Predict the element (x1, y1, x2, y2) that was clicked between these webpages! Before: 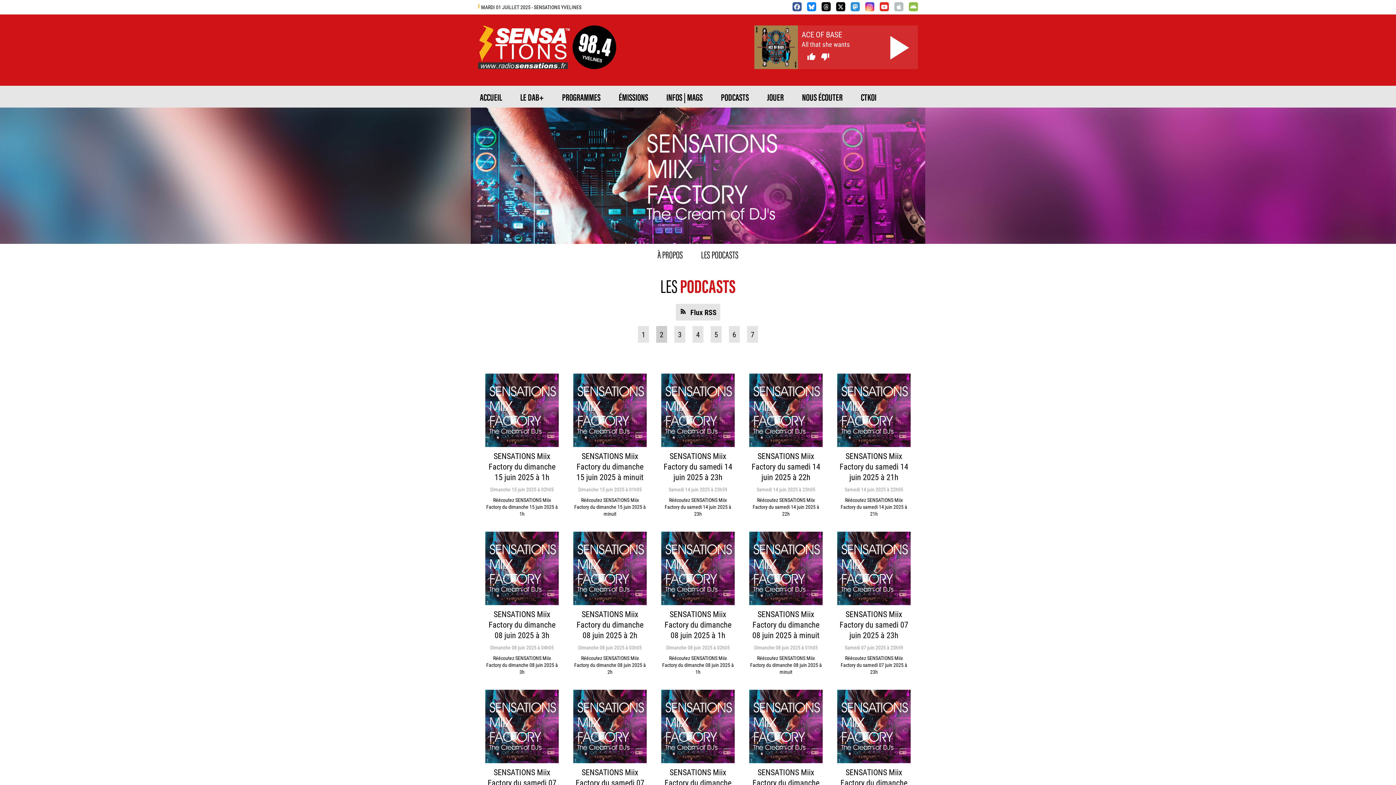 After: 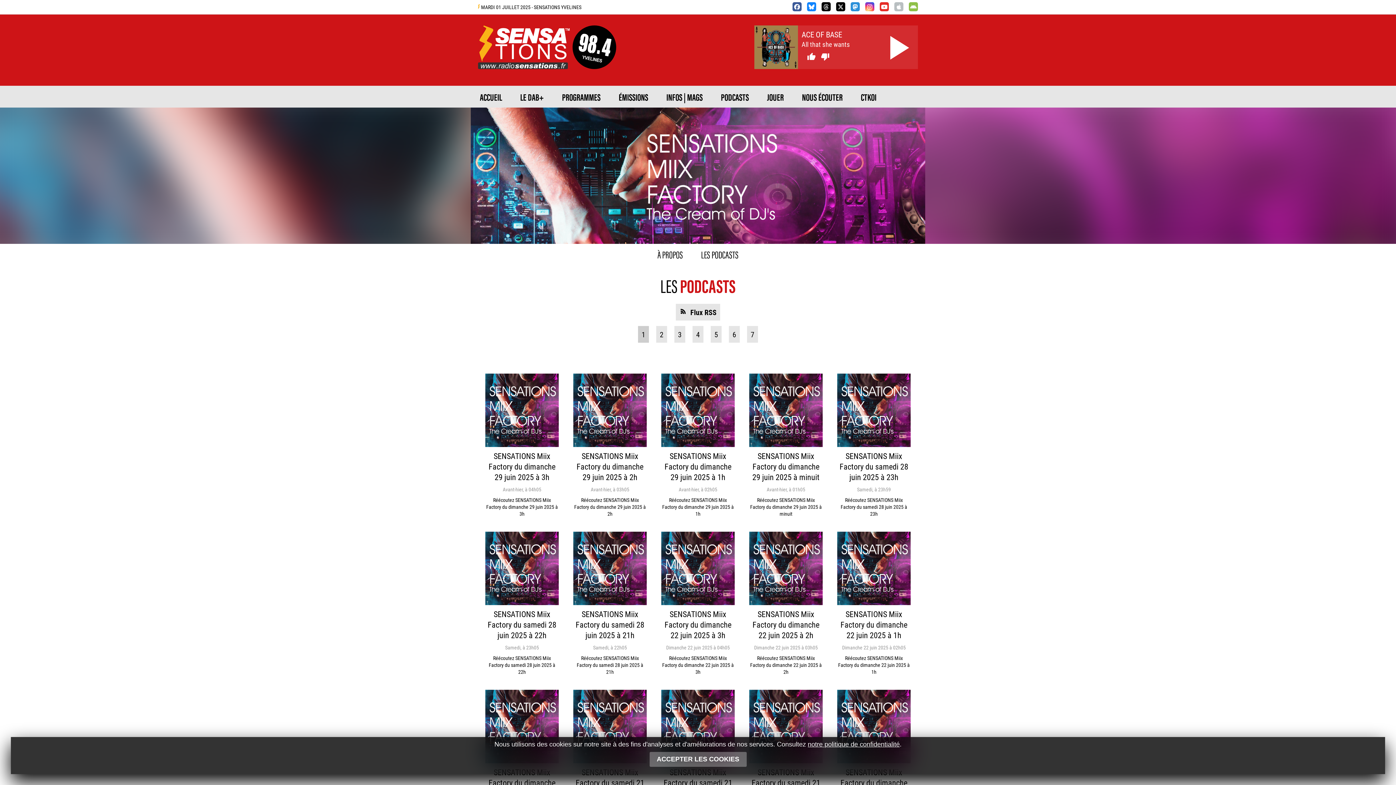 Action: bbox: (692, 244, 747, 264) label: LES PODCASTS